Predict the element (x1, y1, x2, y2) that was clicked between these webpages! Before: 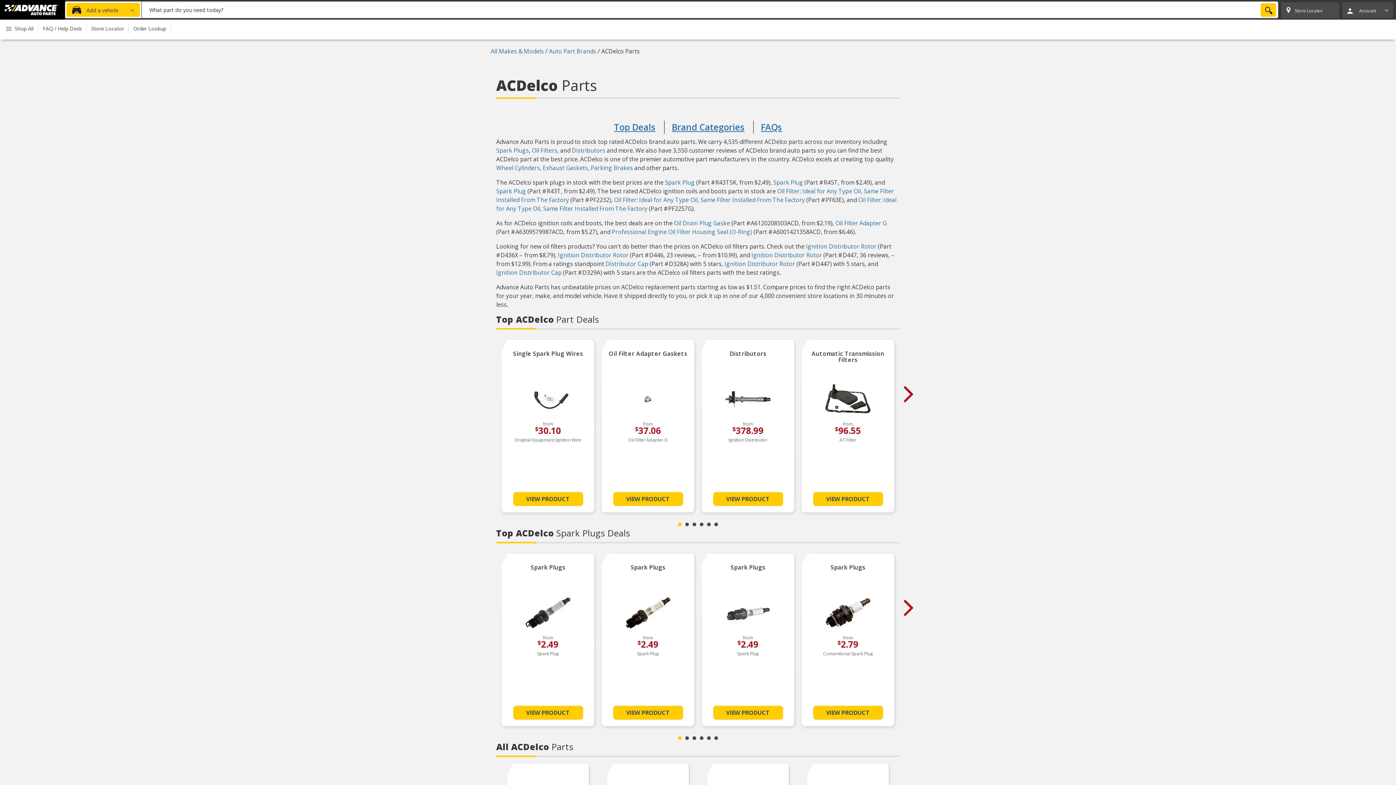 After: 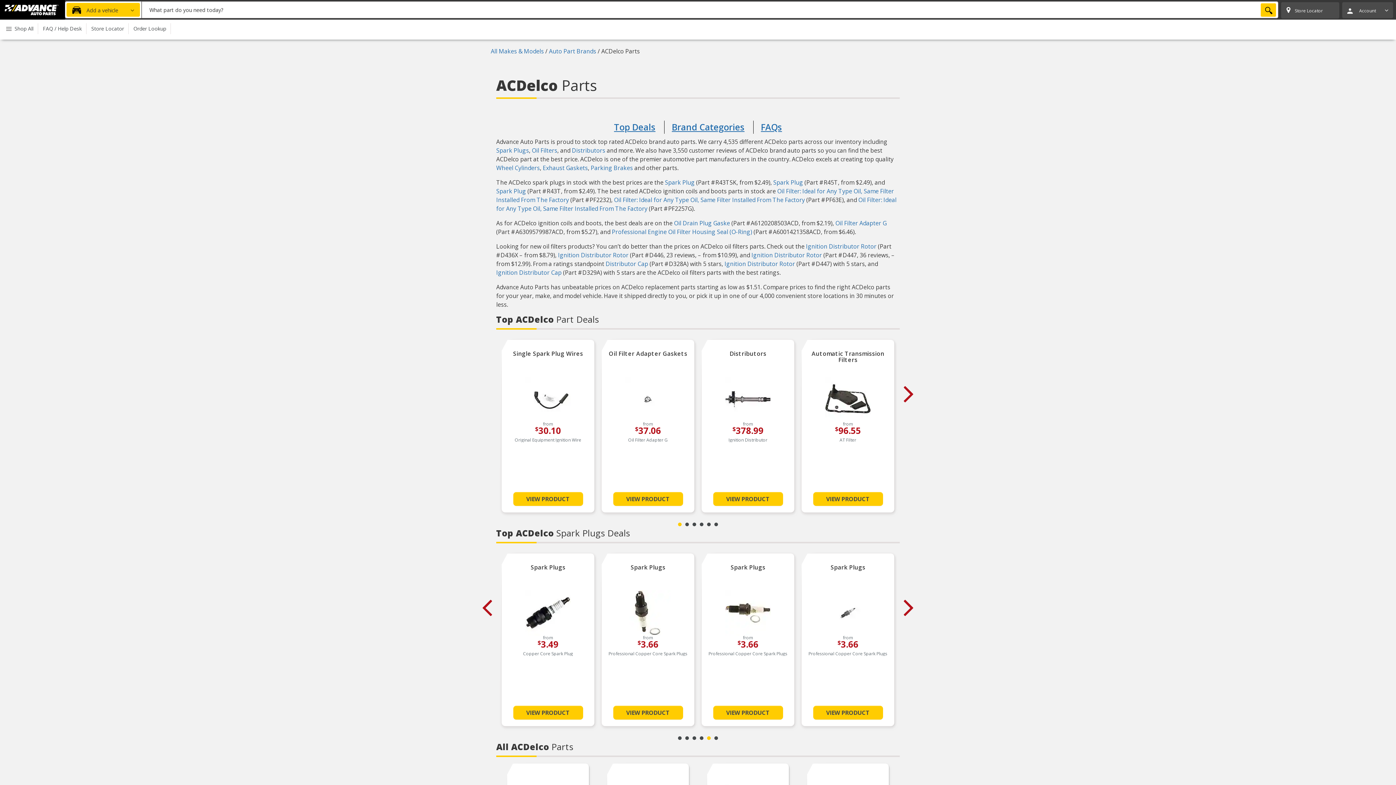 Action: label: Page 5 bbox: (707, 736, 710, 740)